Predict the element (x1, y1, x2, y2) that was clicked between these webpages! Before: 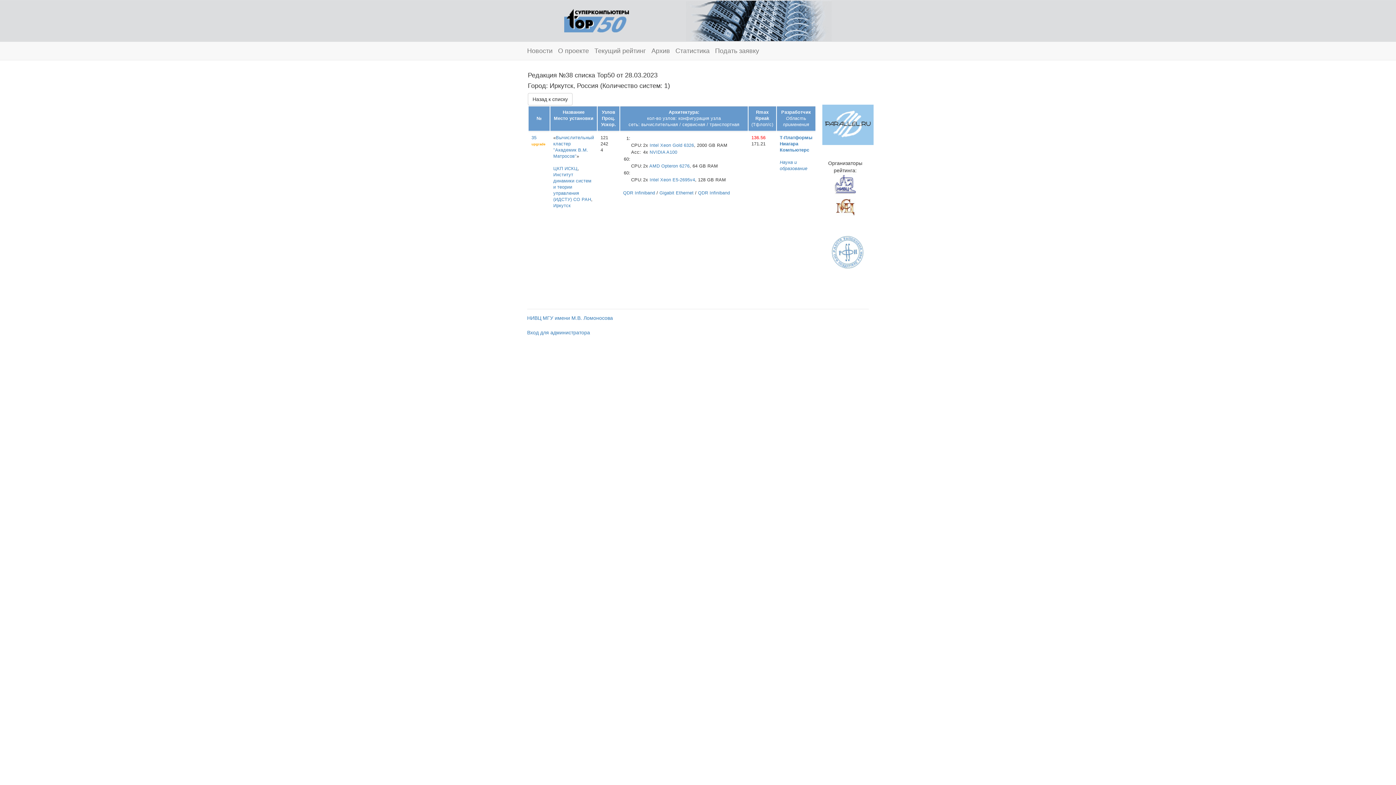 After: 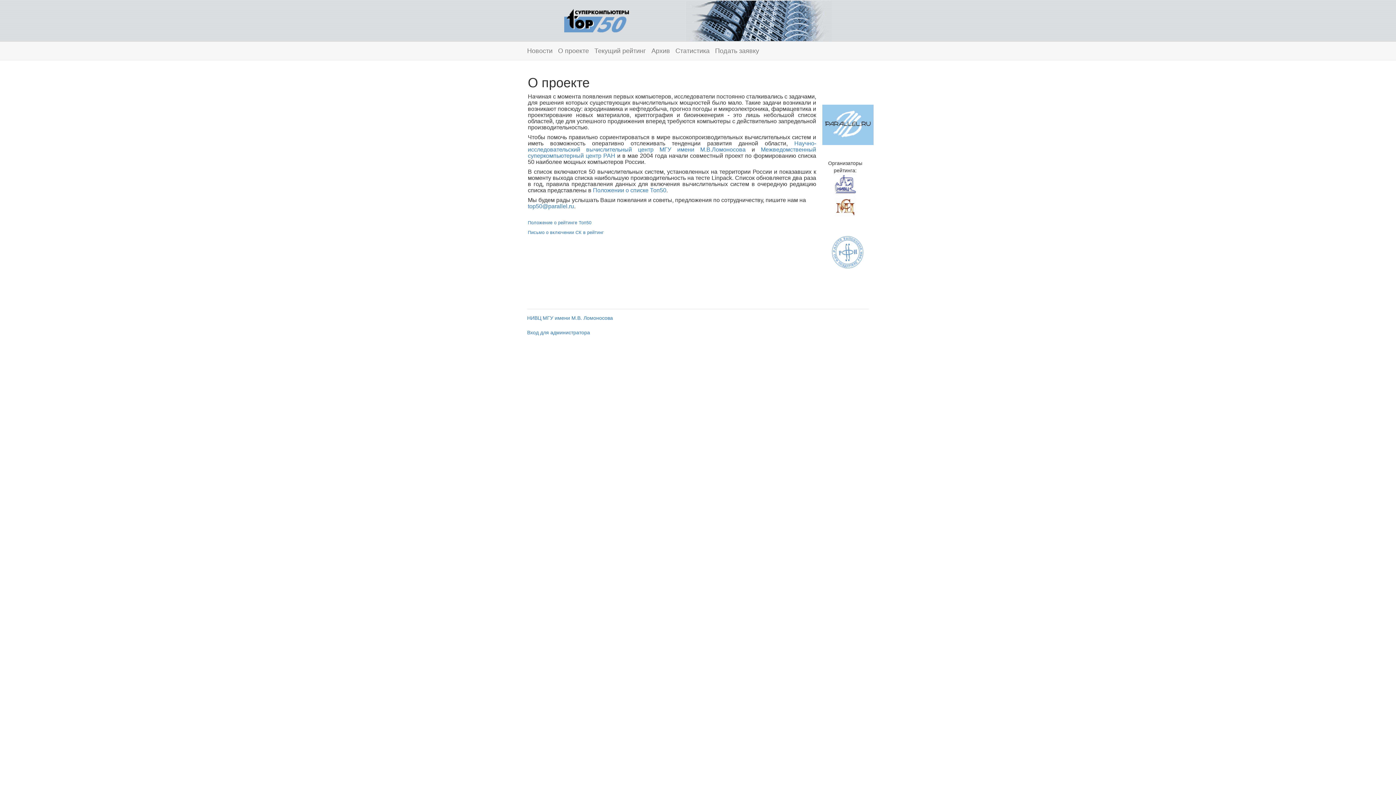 Action: bbox: (552, 41, 594, 60) label: О проекте